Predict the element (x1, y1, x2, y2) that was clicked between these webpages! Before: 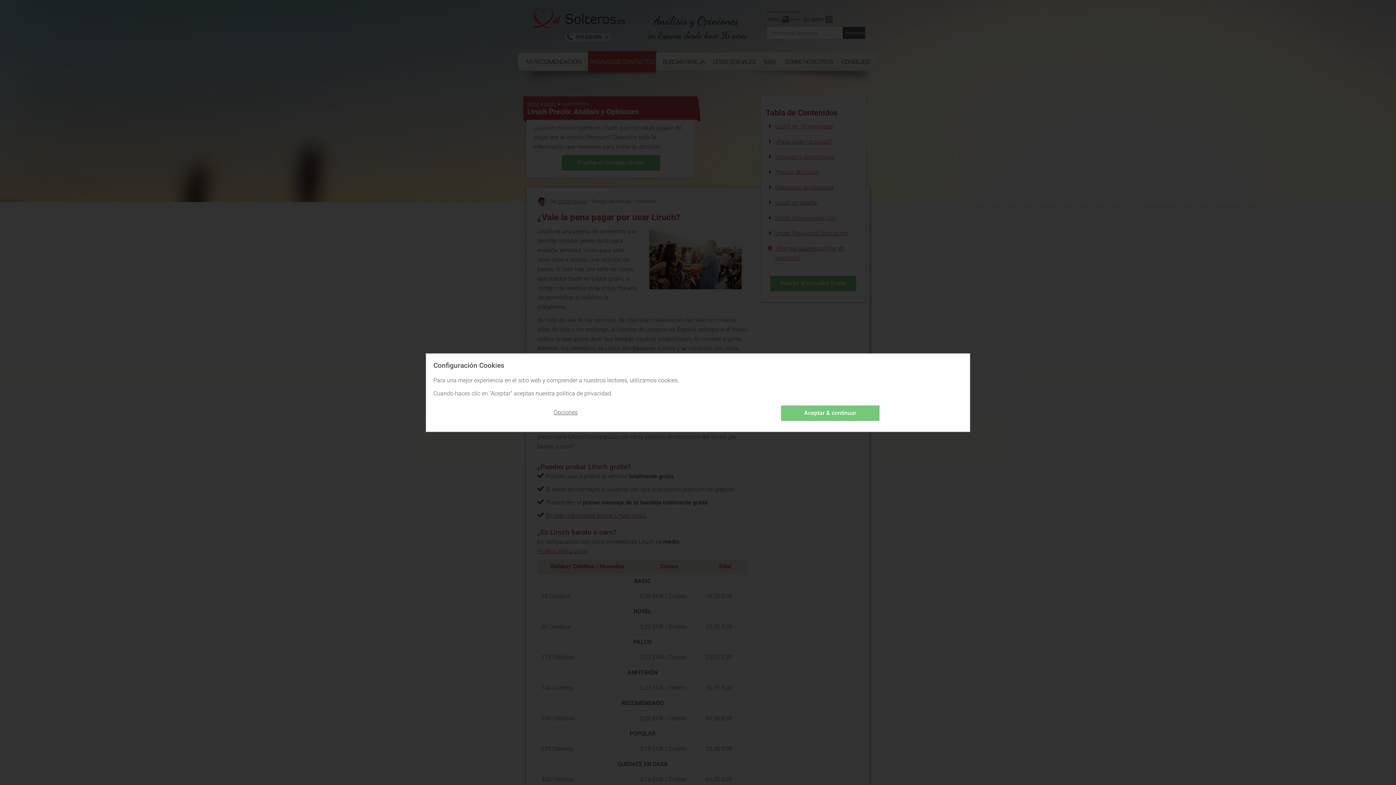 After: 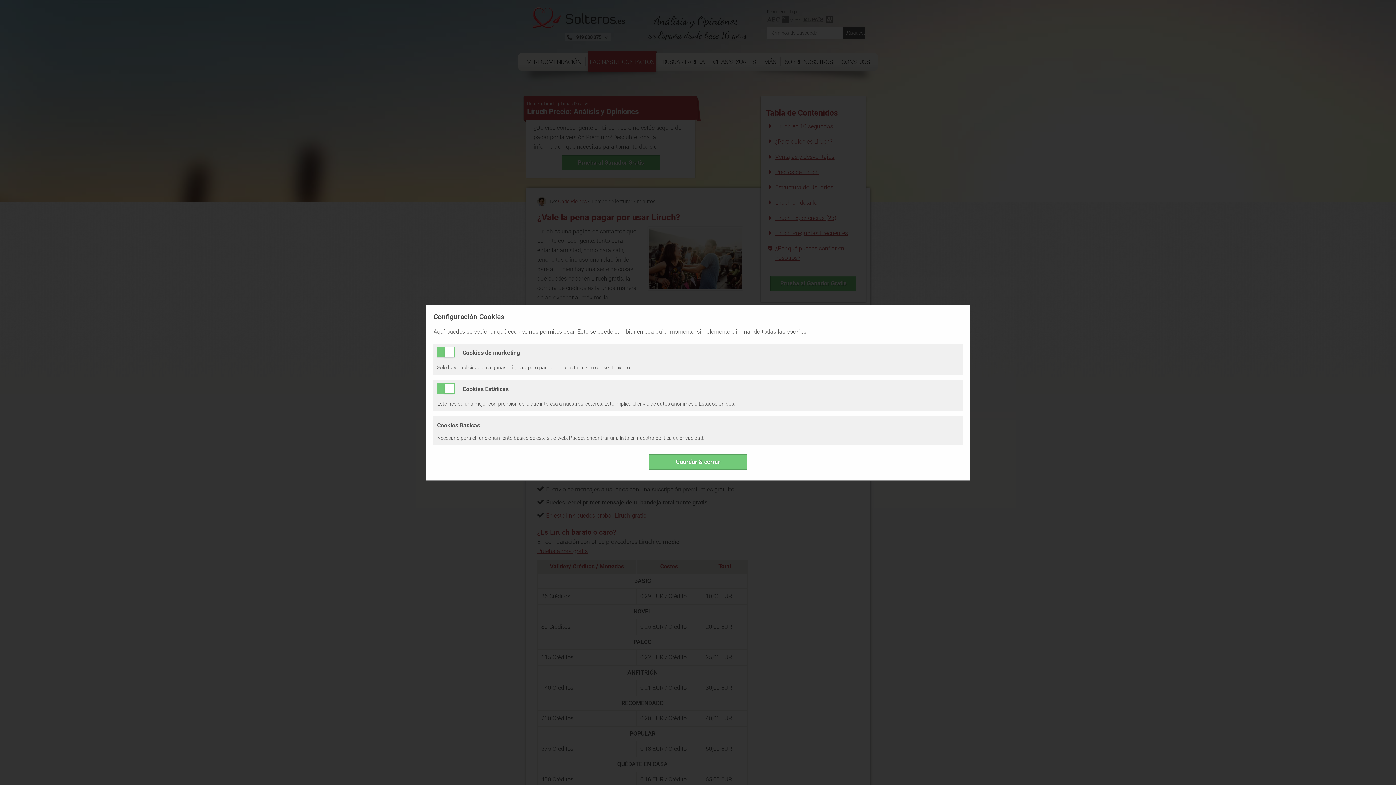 Action: label: Opciones bbox: (433, 402, 698, 424)